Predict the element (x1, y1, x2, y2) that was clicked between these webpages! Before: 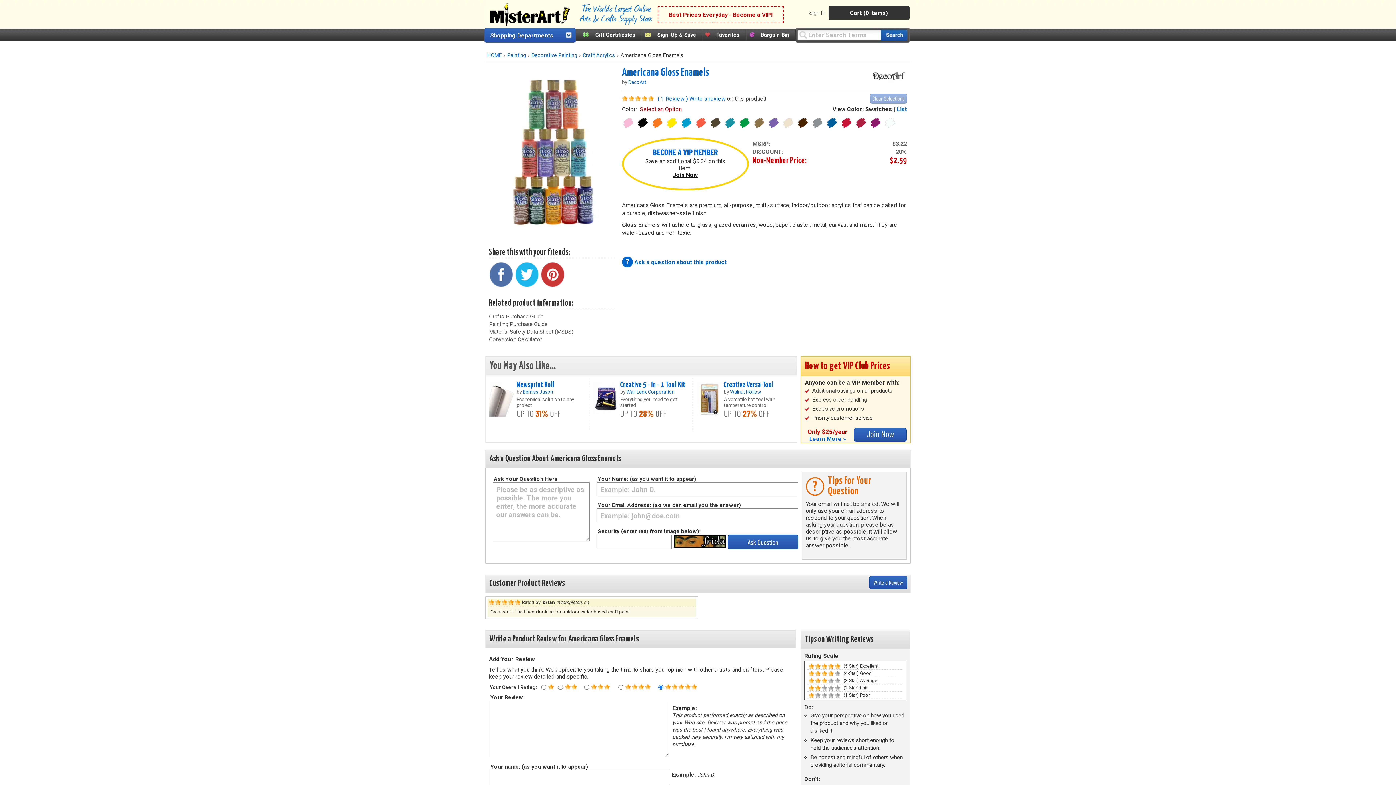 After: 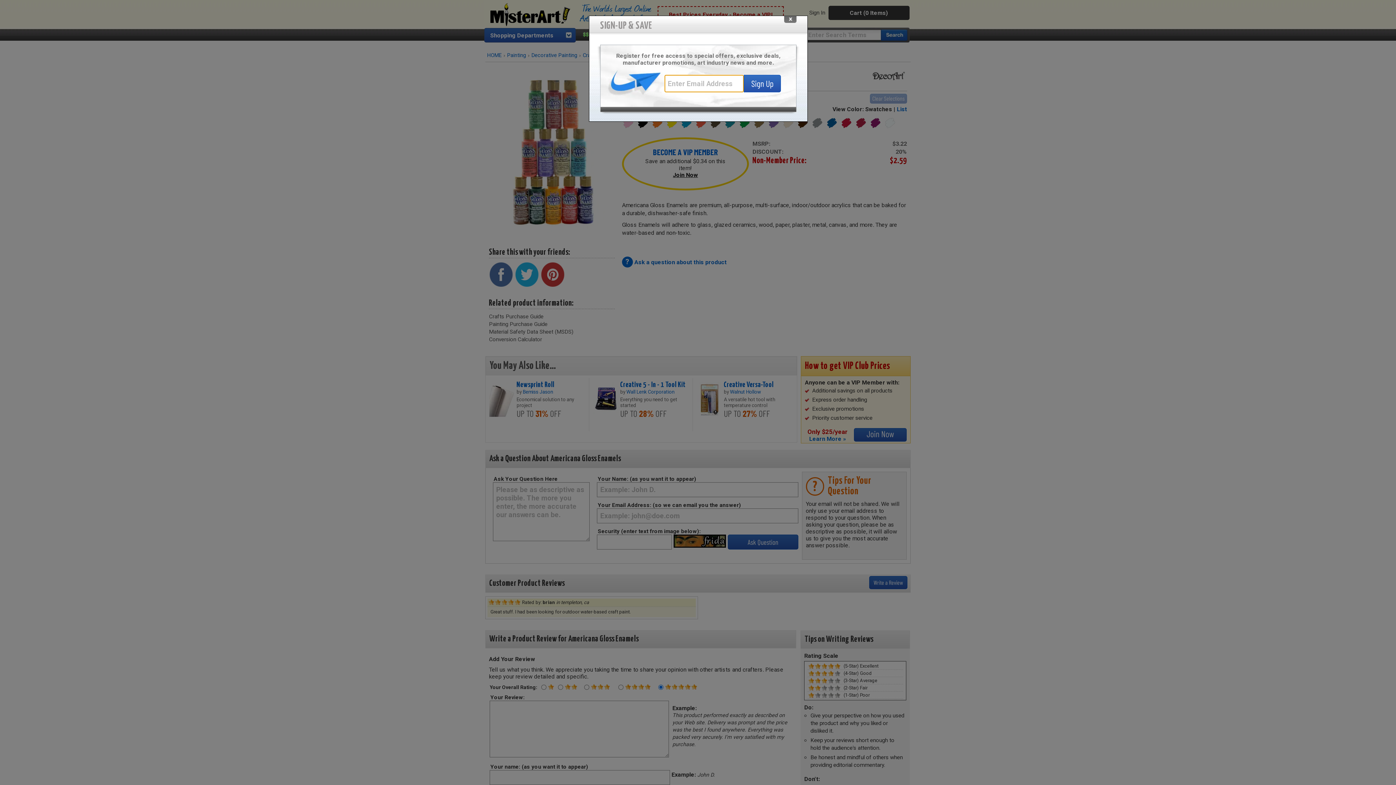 Action: bbox: (657, 32, 696, 38) label: Sign-Up & Save